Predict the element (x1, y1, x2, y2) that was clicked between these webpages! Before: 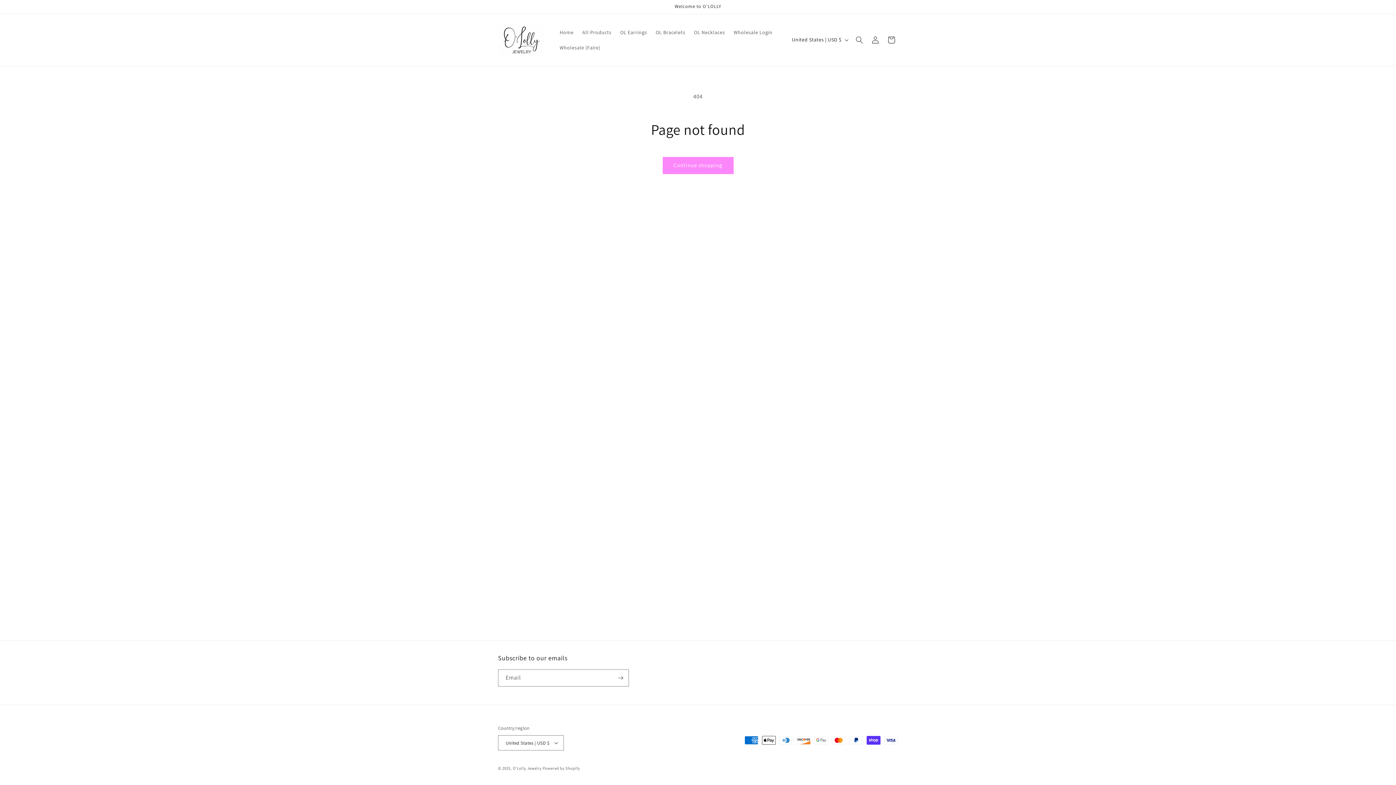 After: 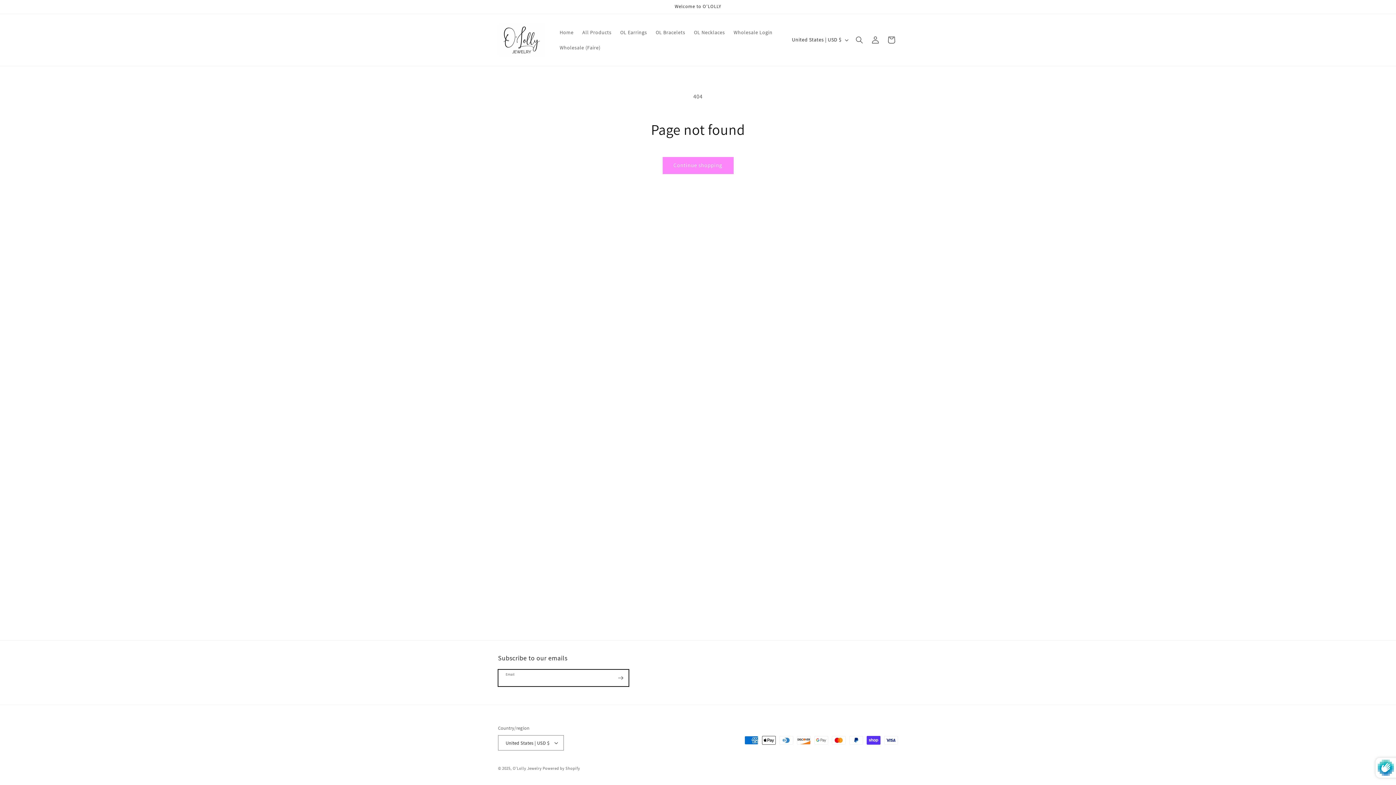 Action: bbox: (612, 669, 628, 686) label: Subscribe